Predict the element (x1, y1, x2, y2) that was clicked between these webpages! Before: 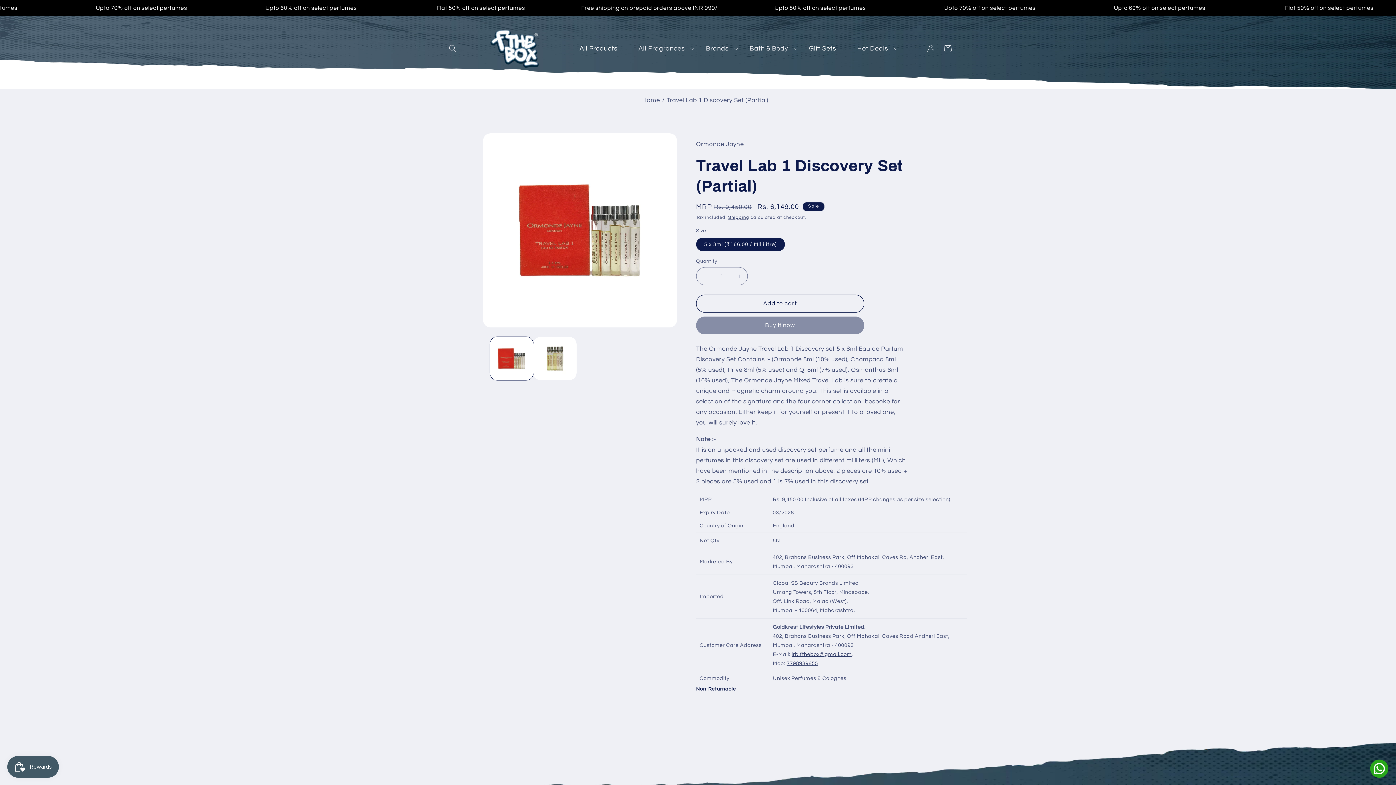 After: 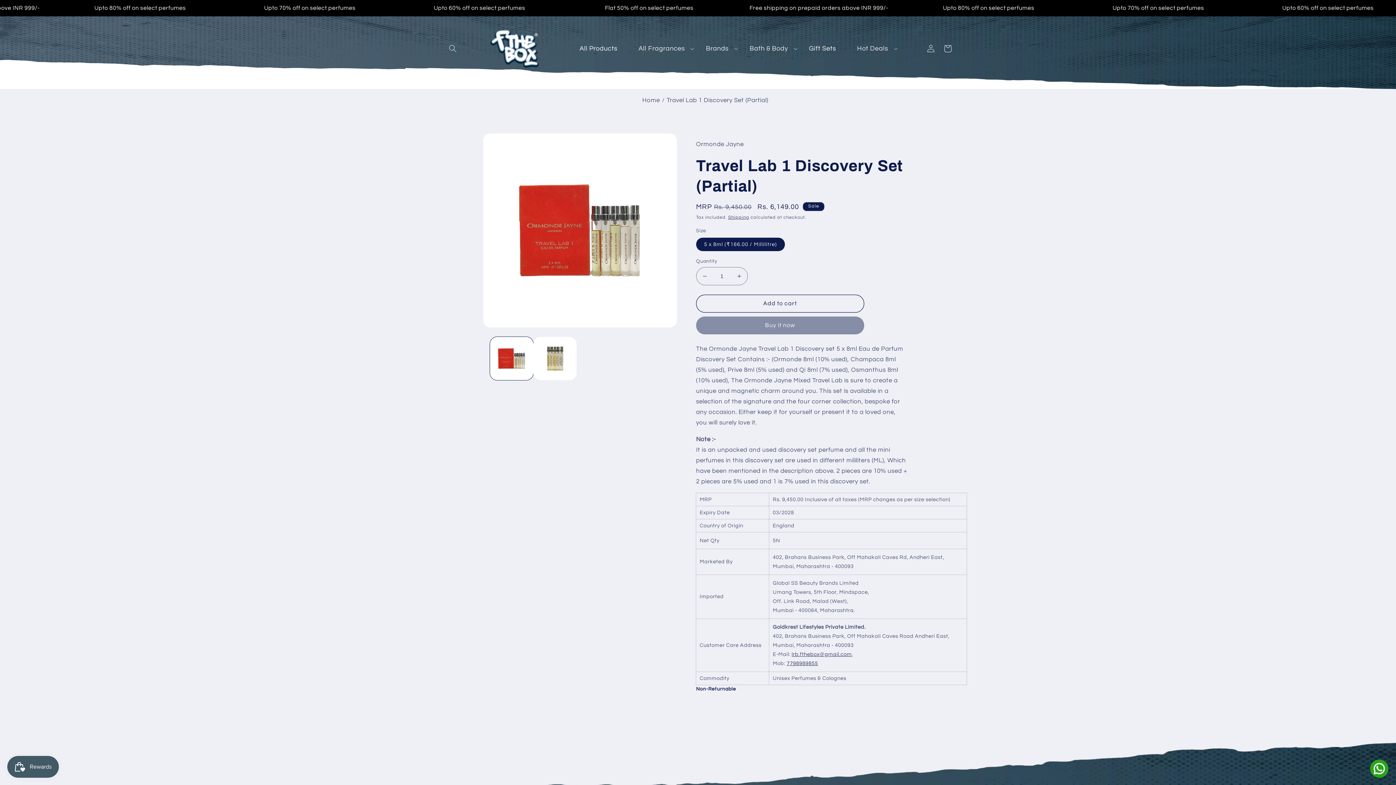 Action: bbox: (1368, 760, 1390, 781)